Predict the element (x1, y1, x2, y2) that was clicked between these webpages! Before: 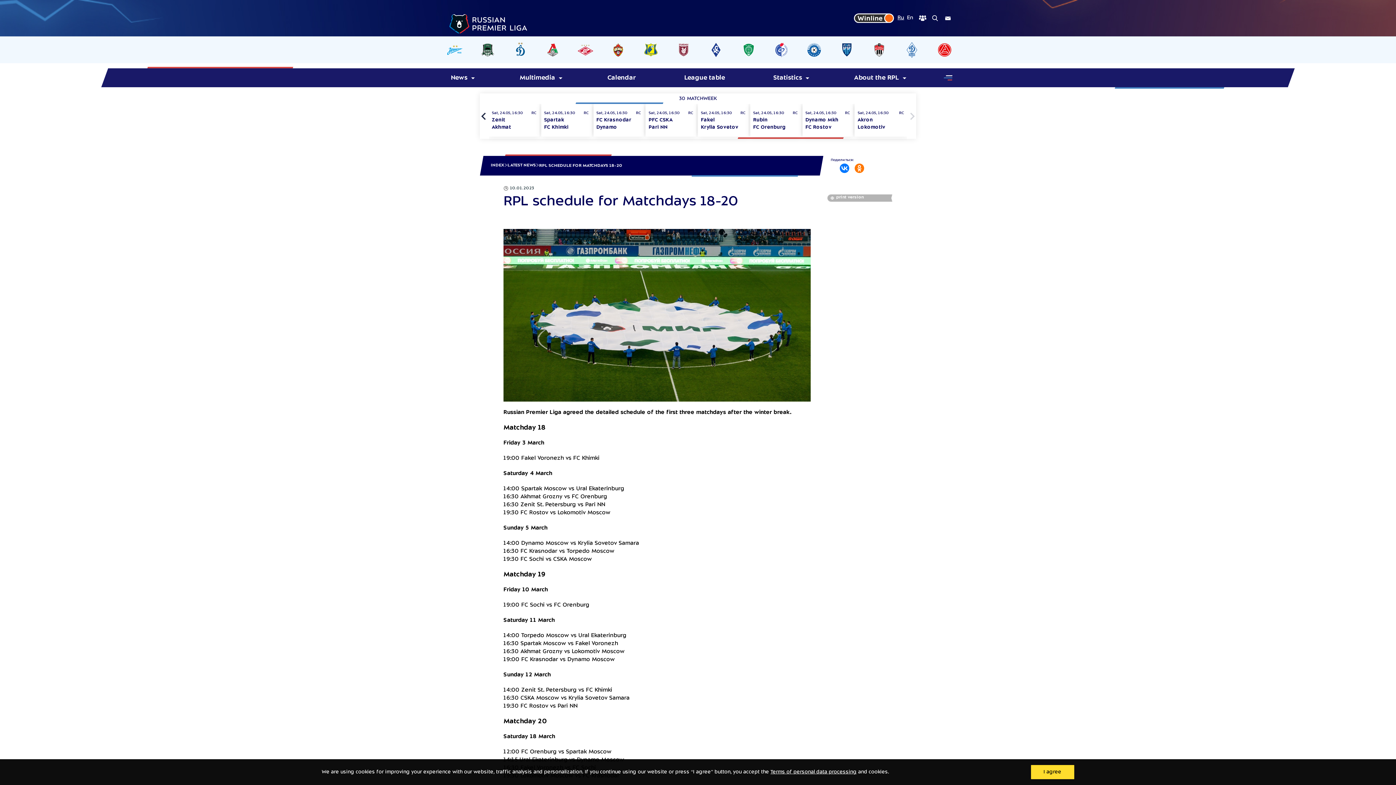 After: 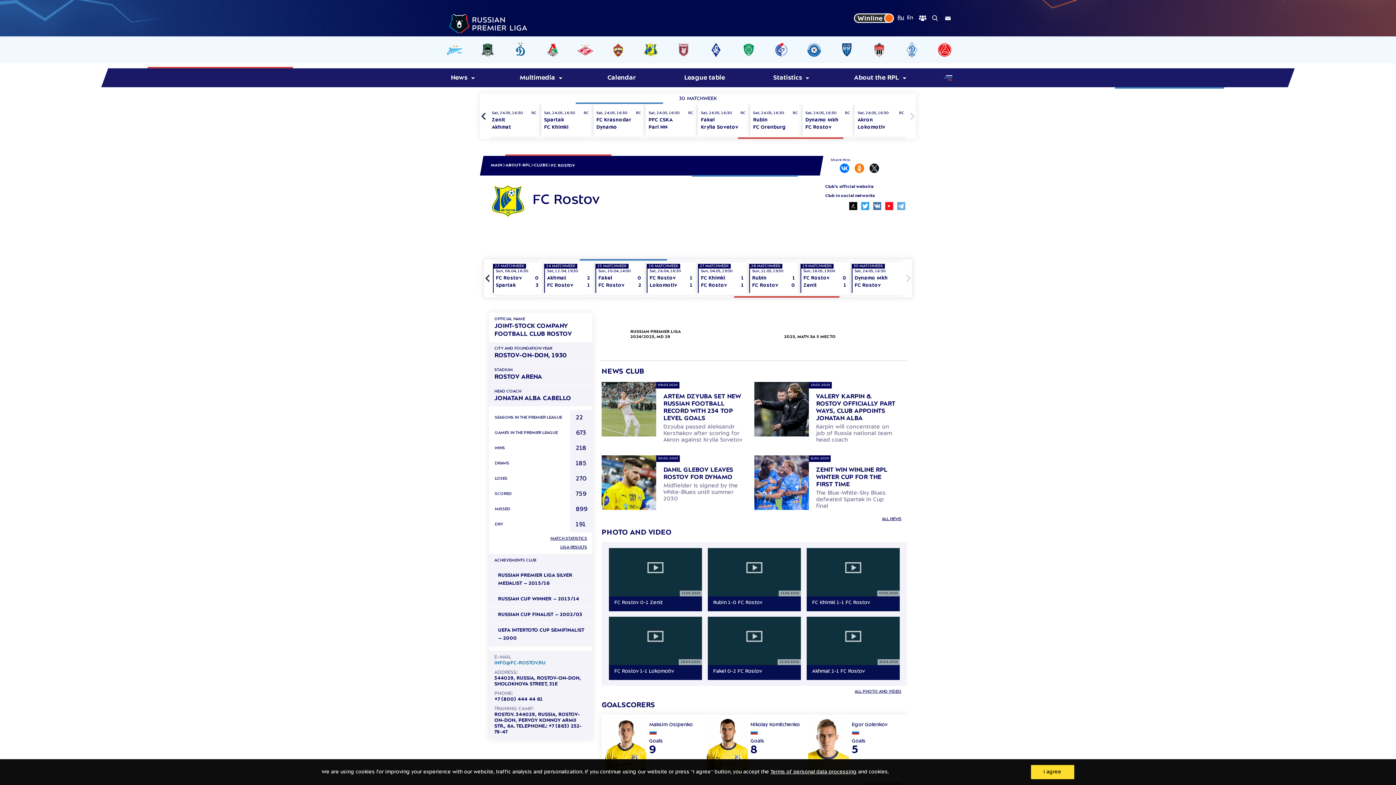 Action: bbox: (639, 42, 662, 57)